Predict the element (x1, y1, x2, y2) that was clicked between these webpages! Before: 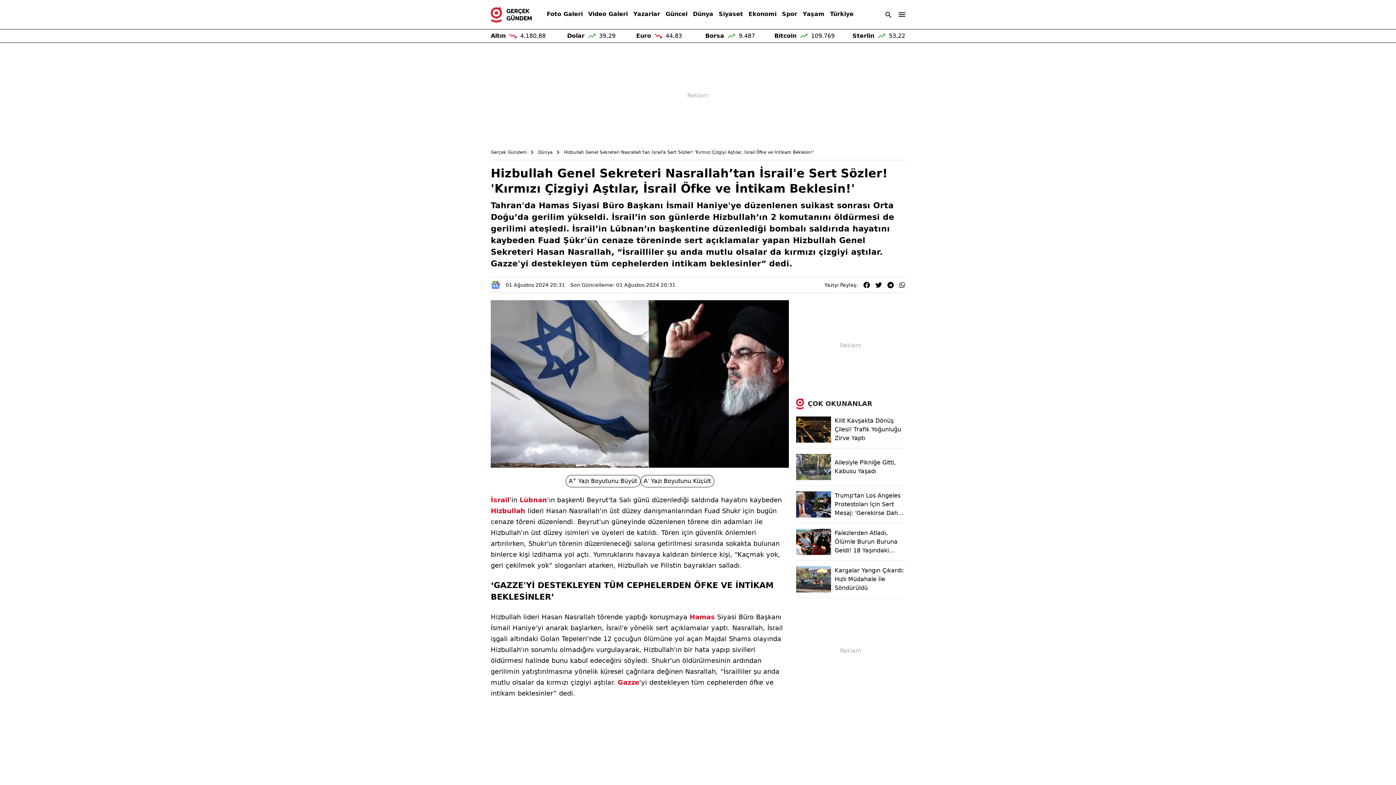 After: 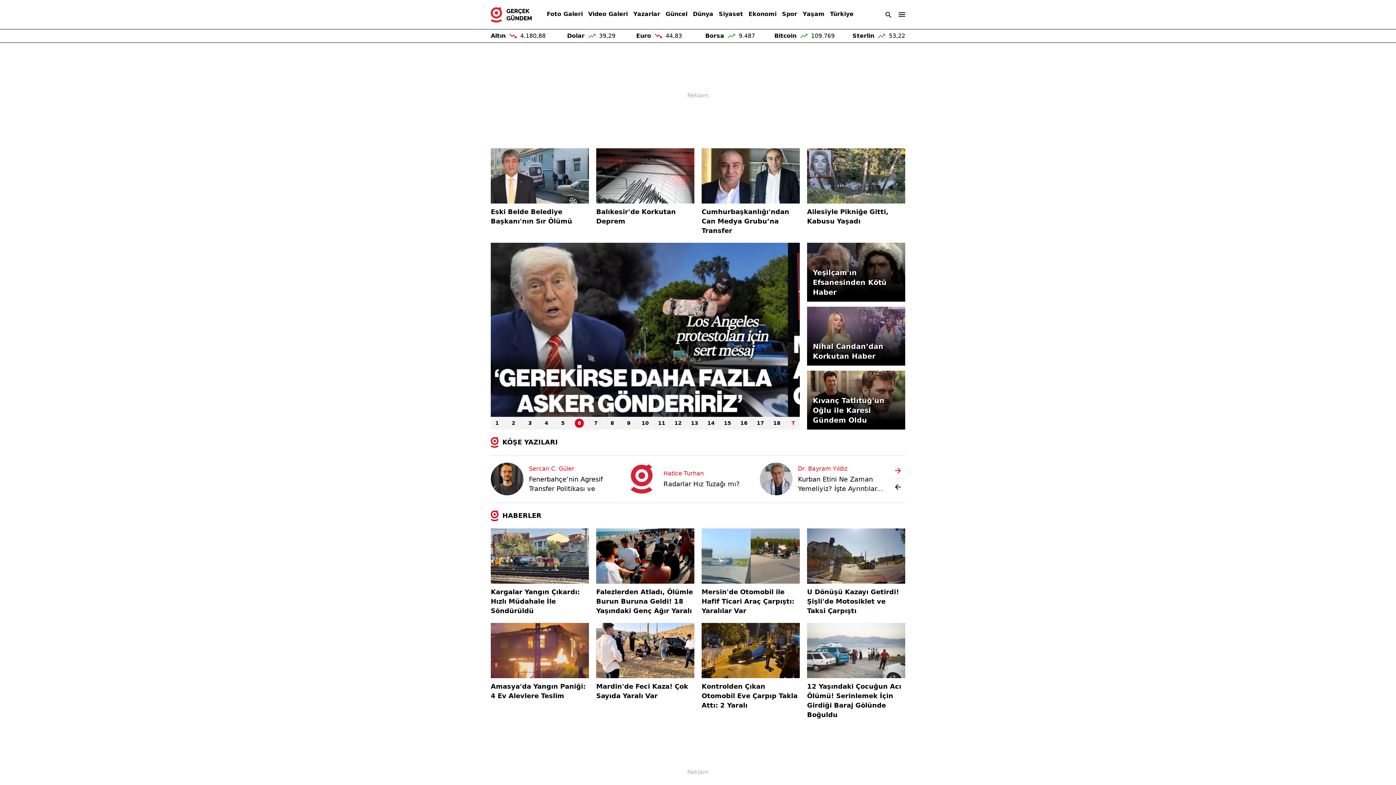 Action: bbox: (490, 148, 527, 156) label: Gerçek Gündem